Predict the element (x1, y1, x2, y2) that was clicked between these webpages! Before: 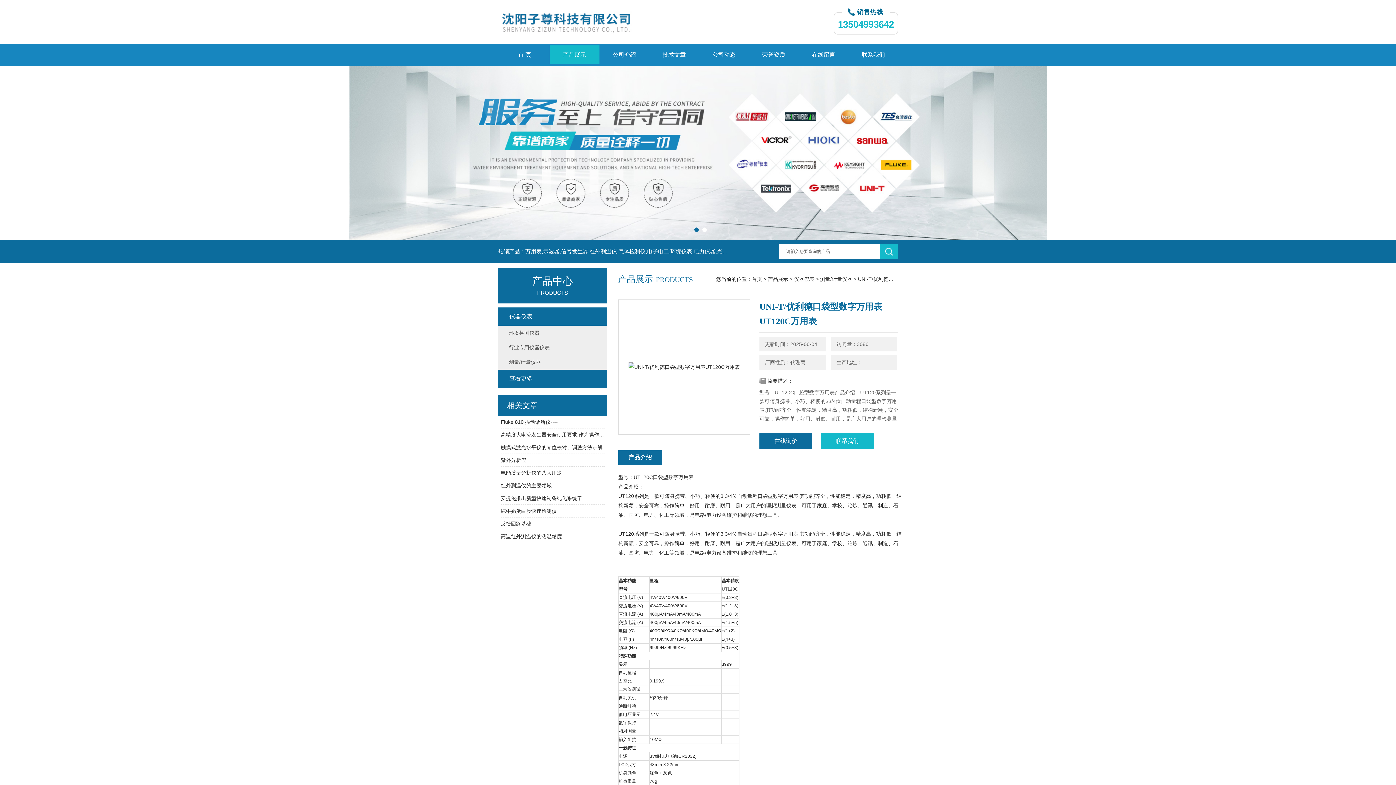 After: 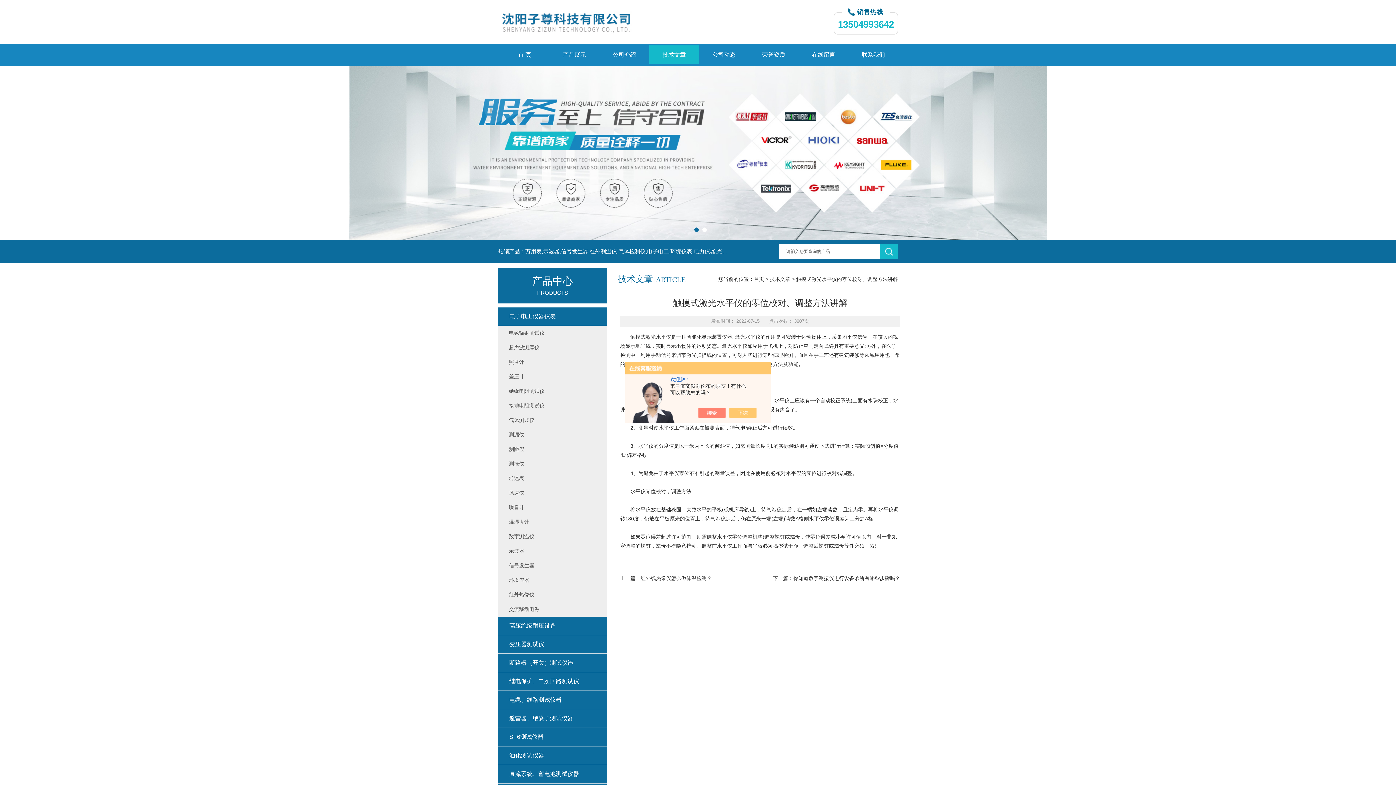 Action: label: 触摸式激光水平仪的零位校对、调整方法讲解 bbox: (500, 441, 604, 454)